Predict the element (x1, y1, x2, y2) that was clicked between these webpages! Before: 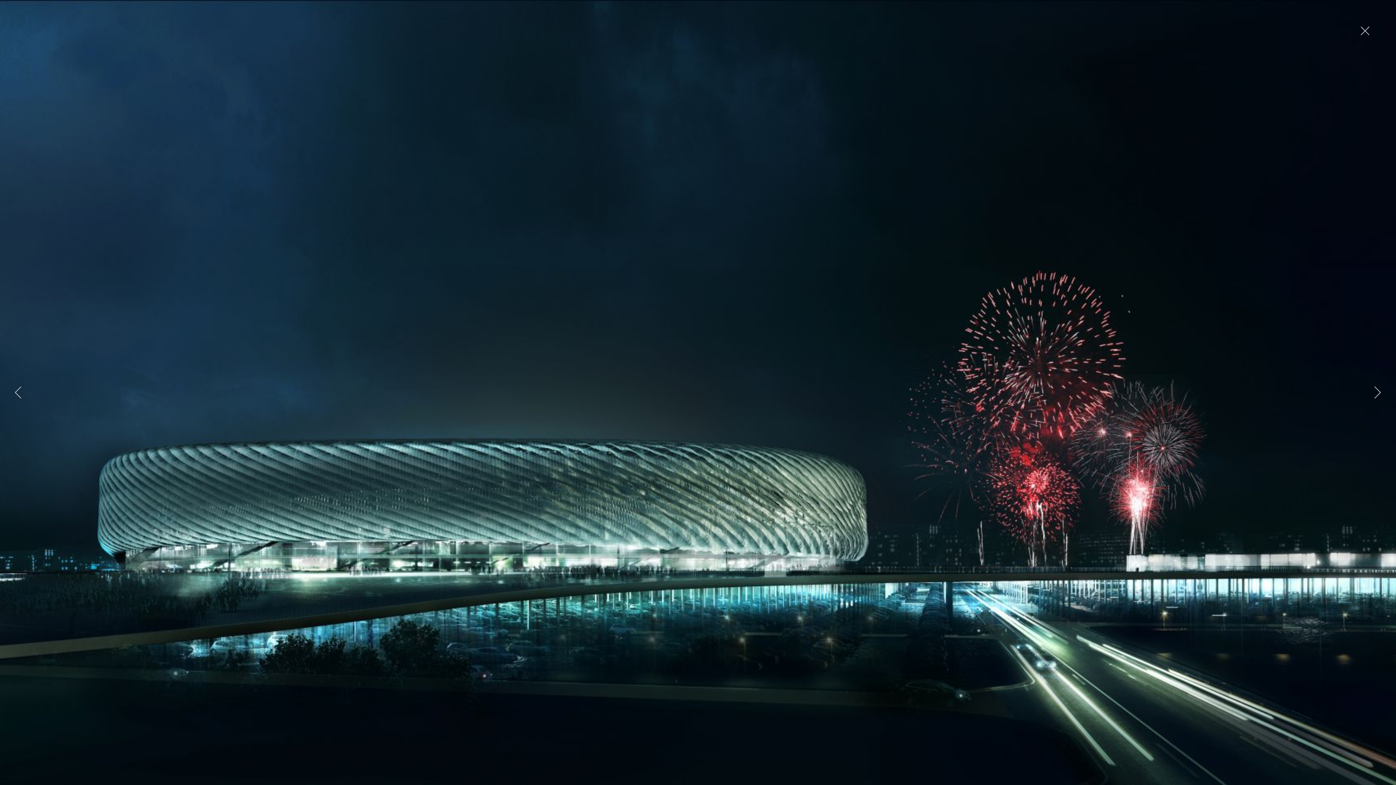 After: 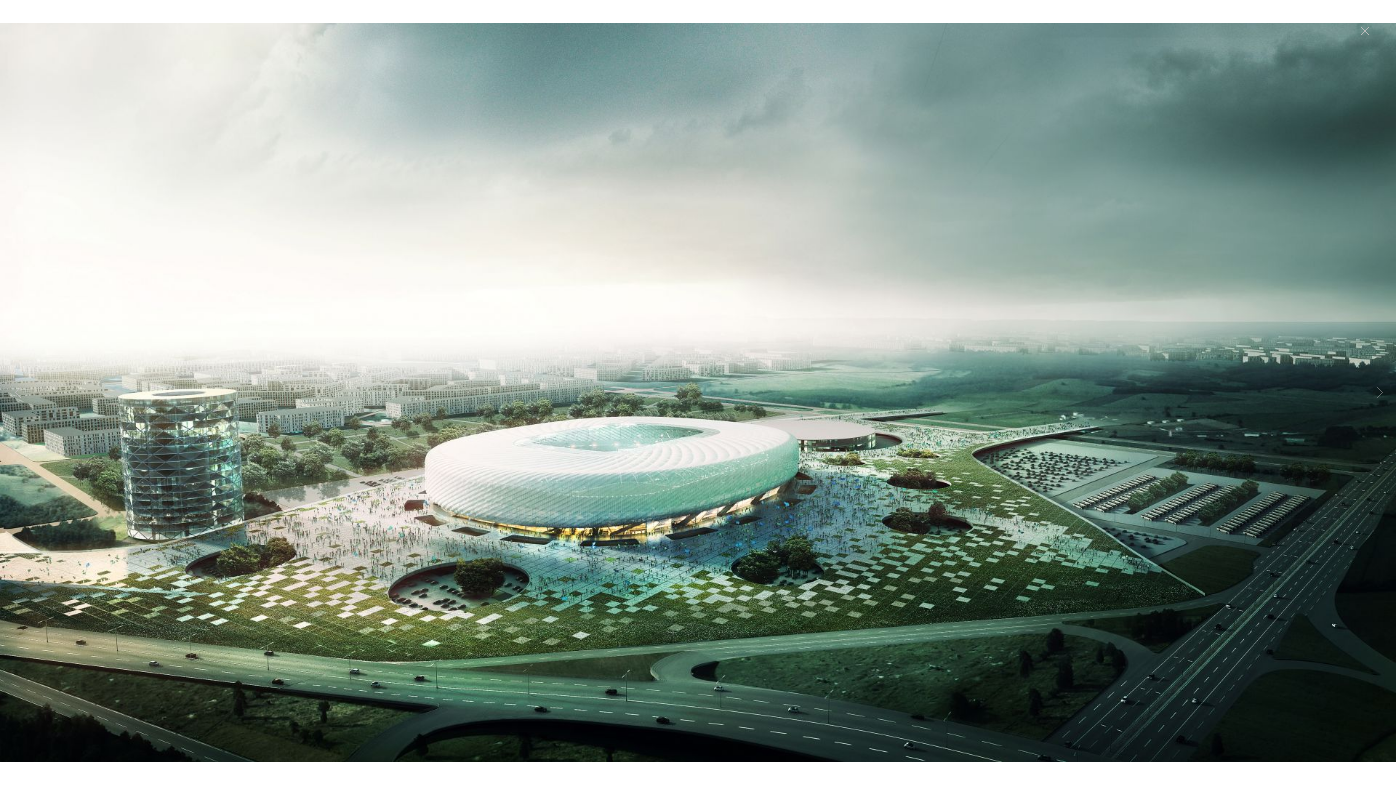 Action: label: Next bbox: (1356, 314, 1396, 471)